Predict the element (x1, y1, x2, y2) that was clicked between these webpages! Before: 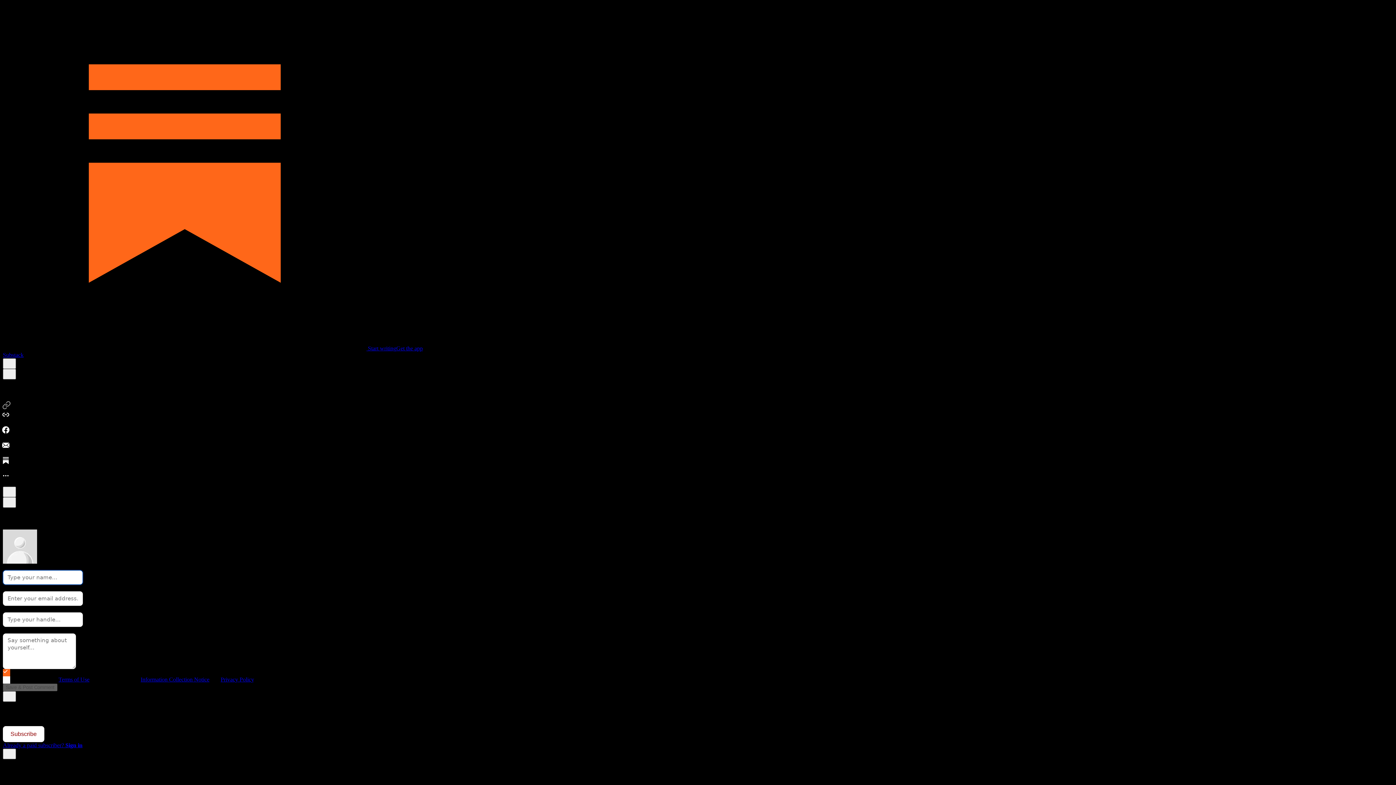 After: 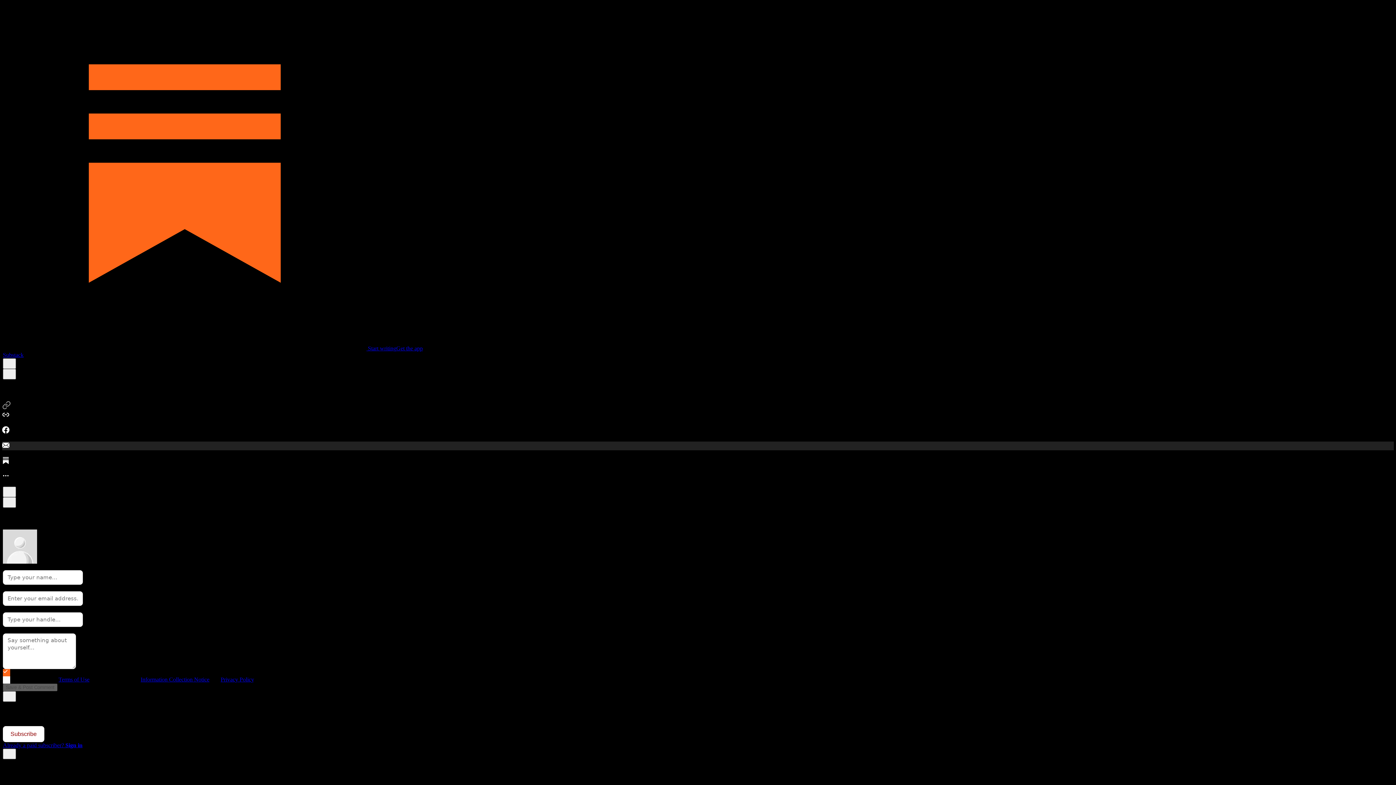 Action: bbox: (2, 441, 1394, 457) label: Email